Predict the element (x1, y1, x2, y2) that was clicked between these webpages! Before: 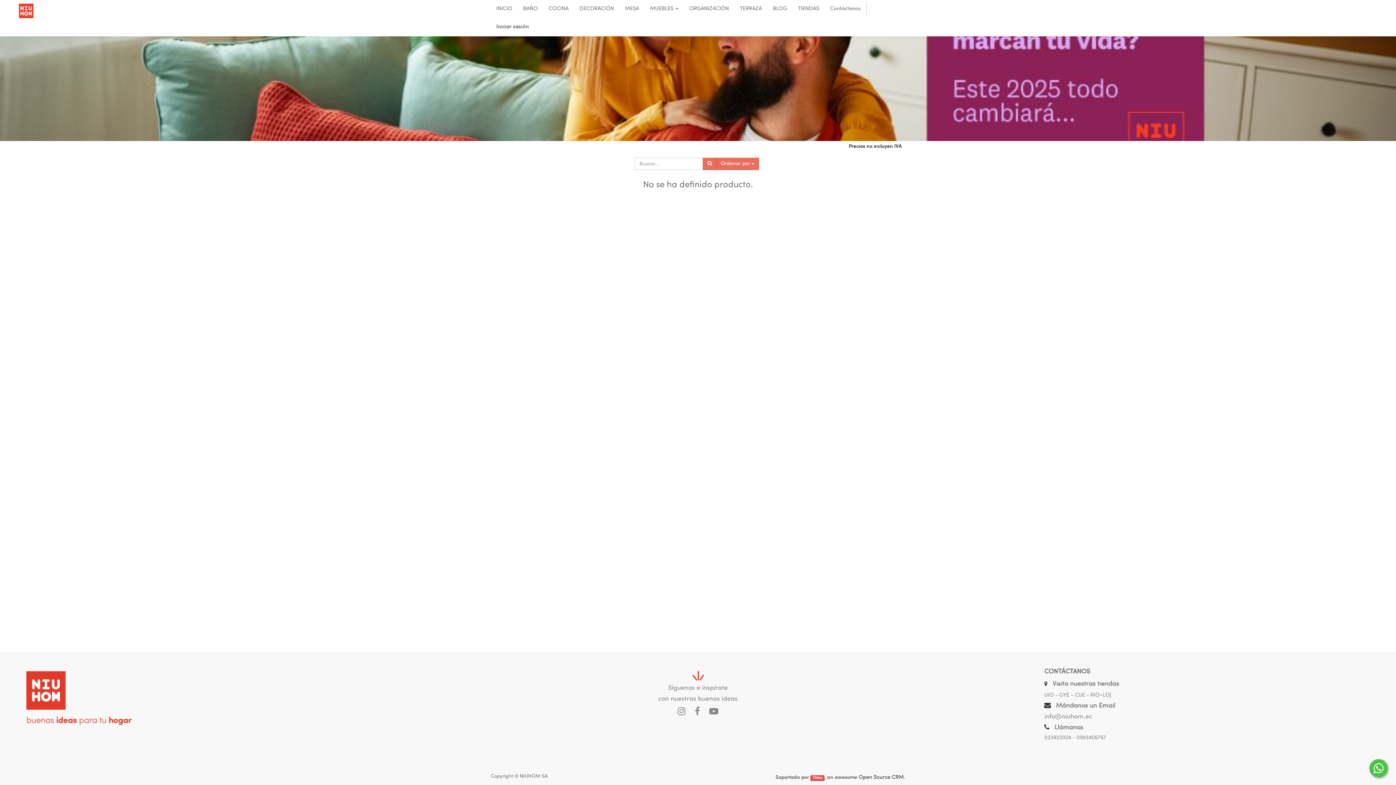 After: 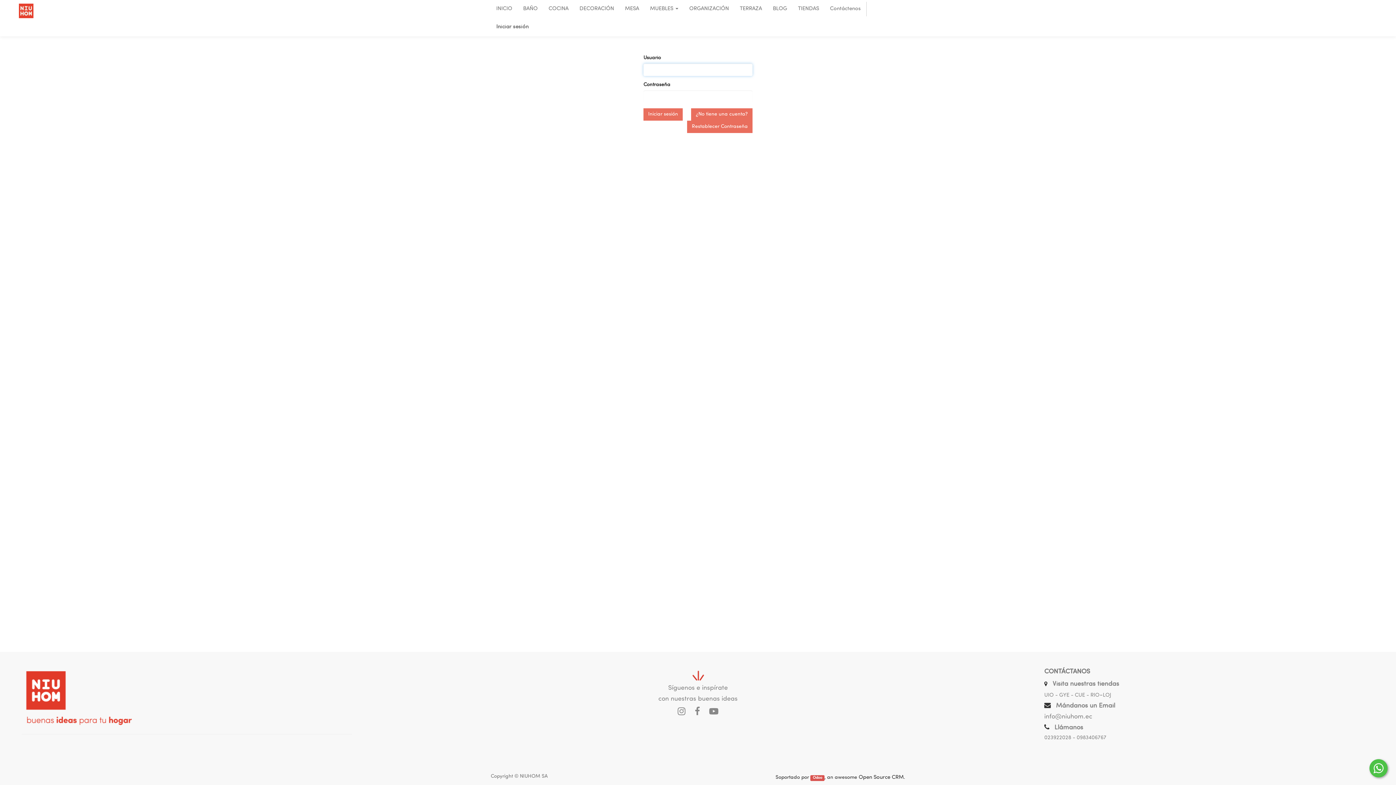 Action: label: Iniciar sesión bbox: (490, 18, 534, 36)